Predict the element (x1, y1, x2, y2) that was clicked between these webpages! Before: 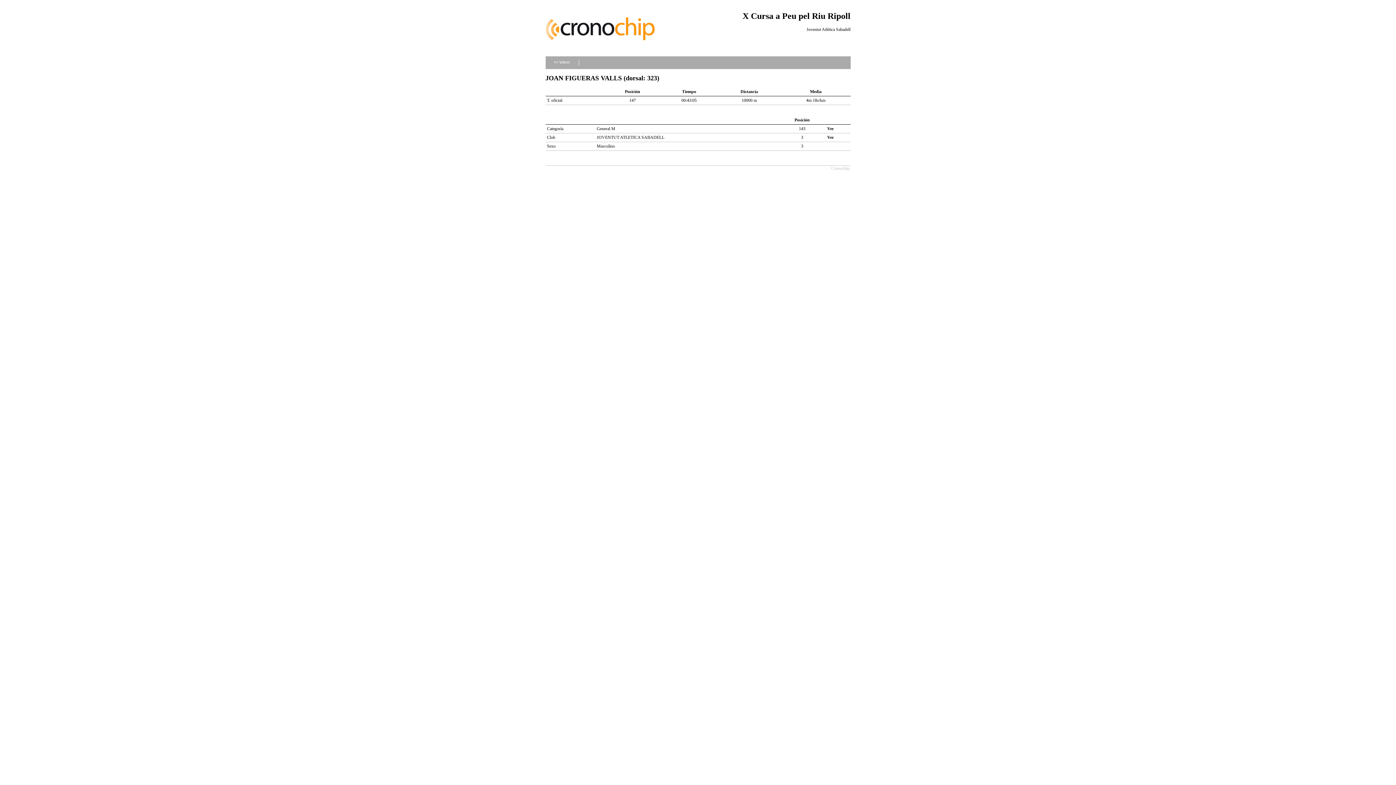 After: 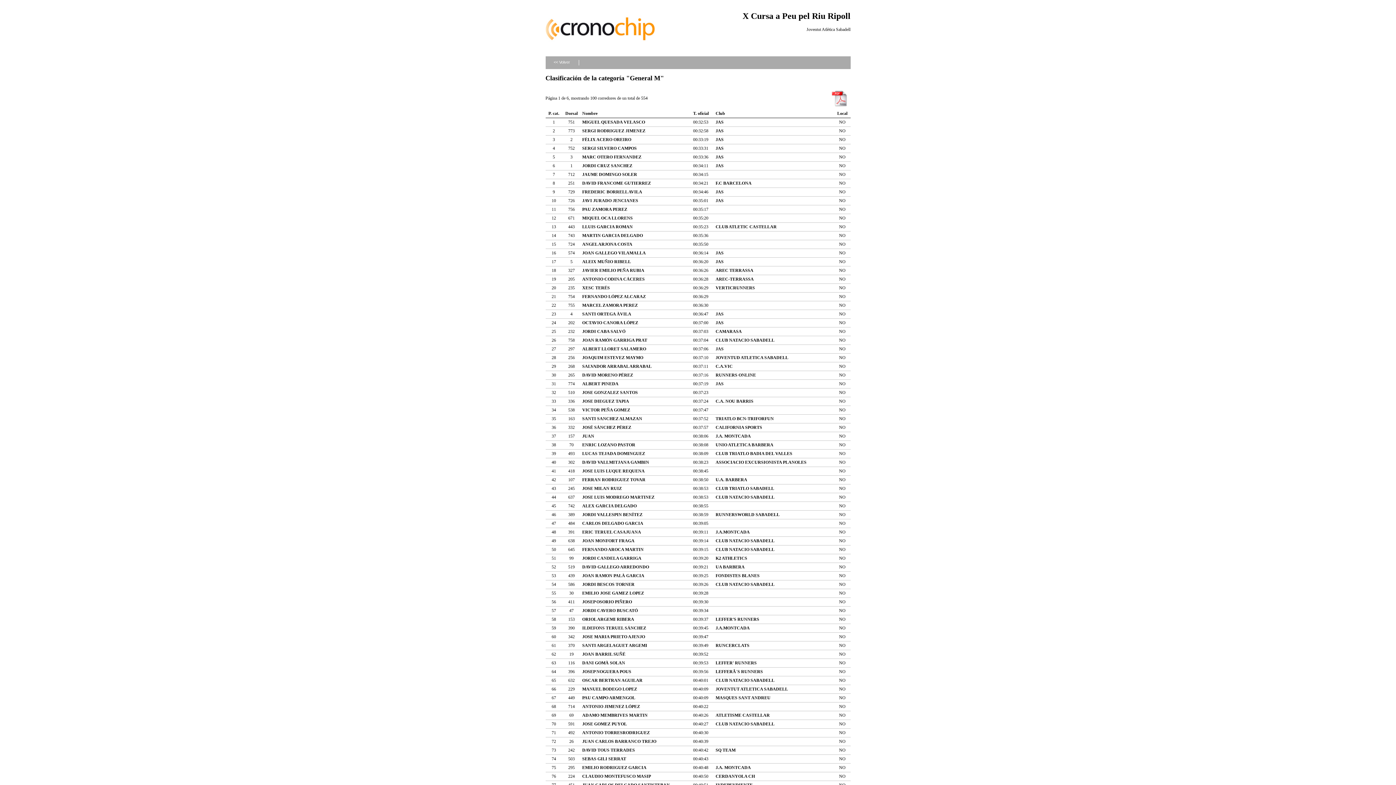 Action: label: Ver bbox: (827, 126, 834, 131)